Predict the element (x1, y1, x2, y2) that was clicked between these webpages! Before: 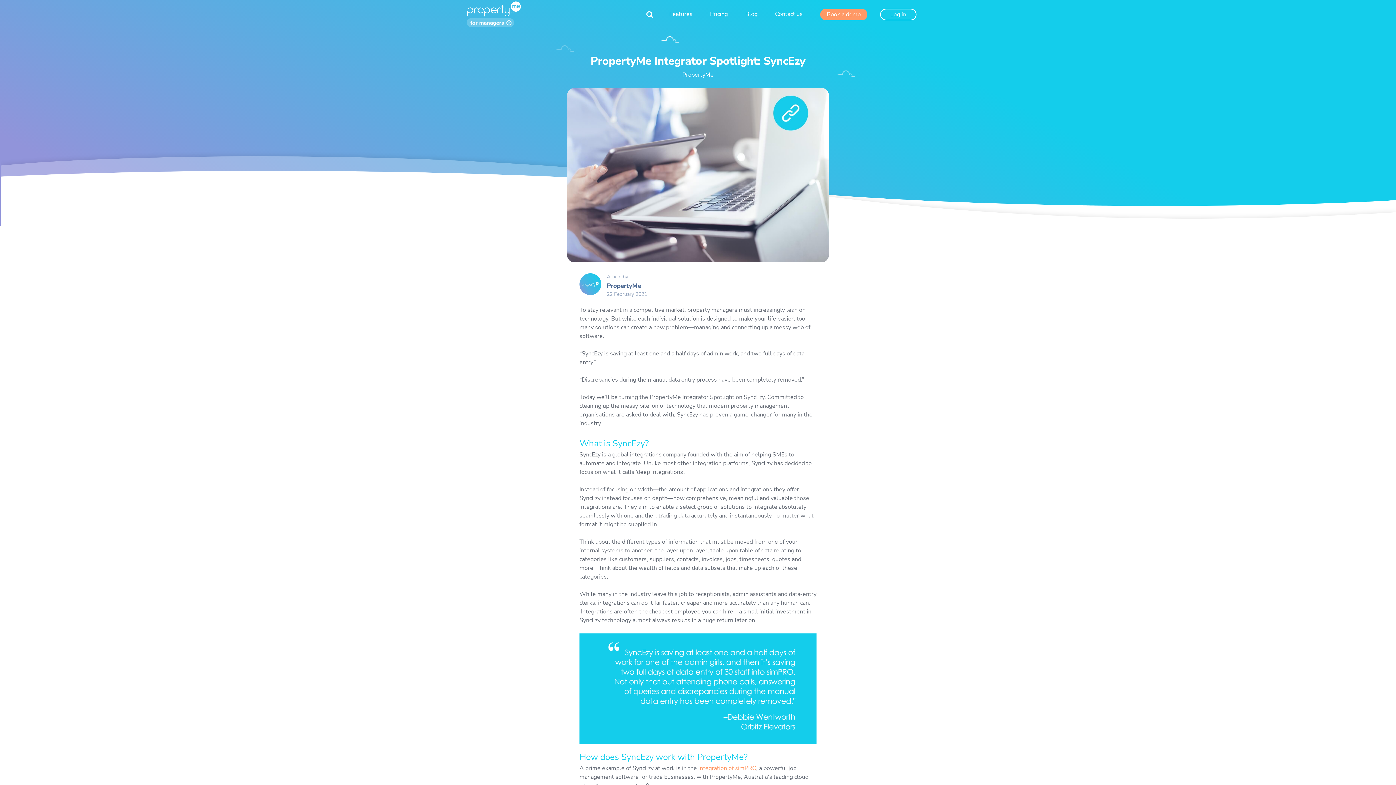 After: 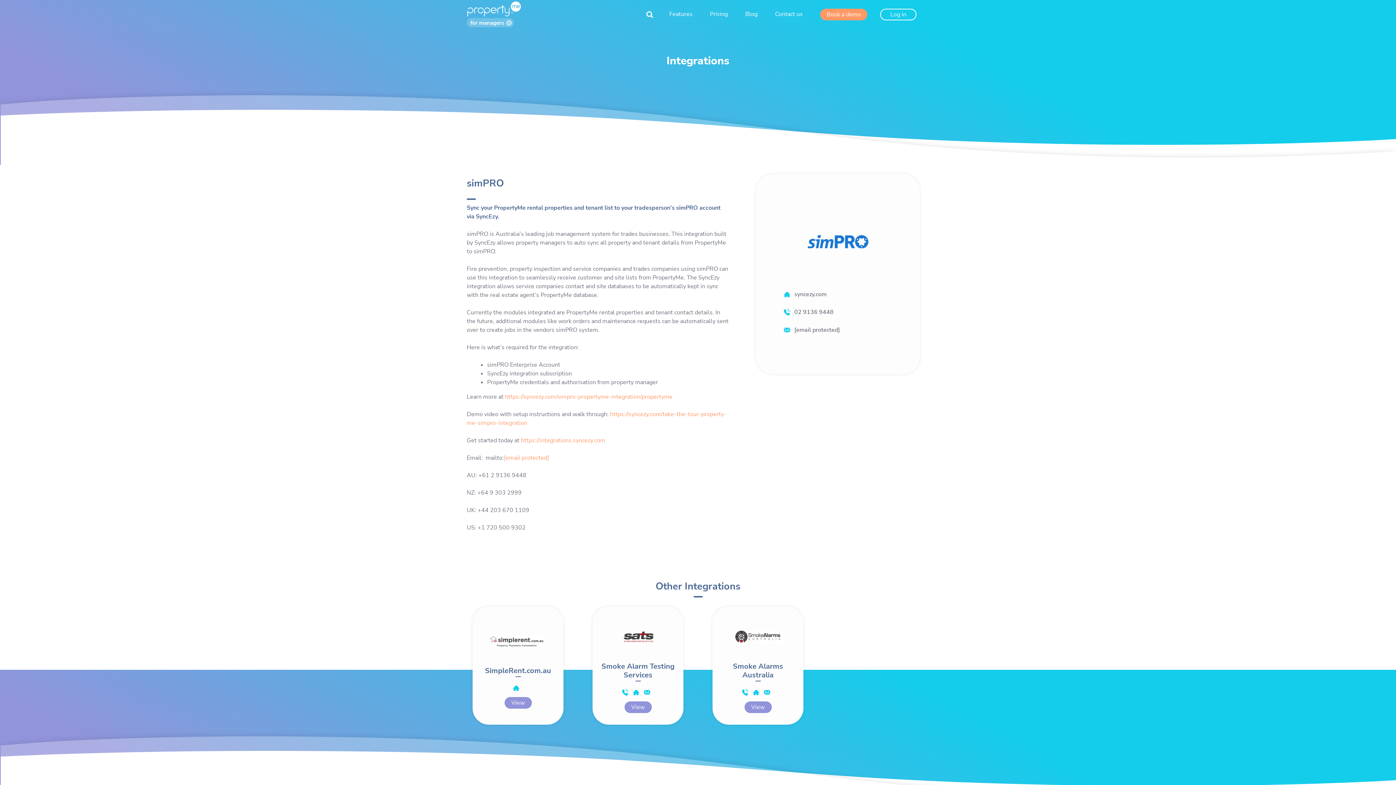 Action: bbox: (698, 764, 756, 772) label: integration of simPRO